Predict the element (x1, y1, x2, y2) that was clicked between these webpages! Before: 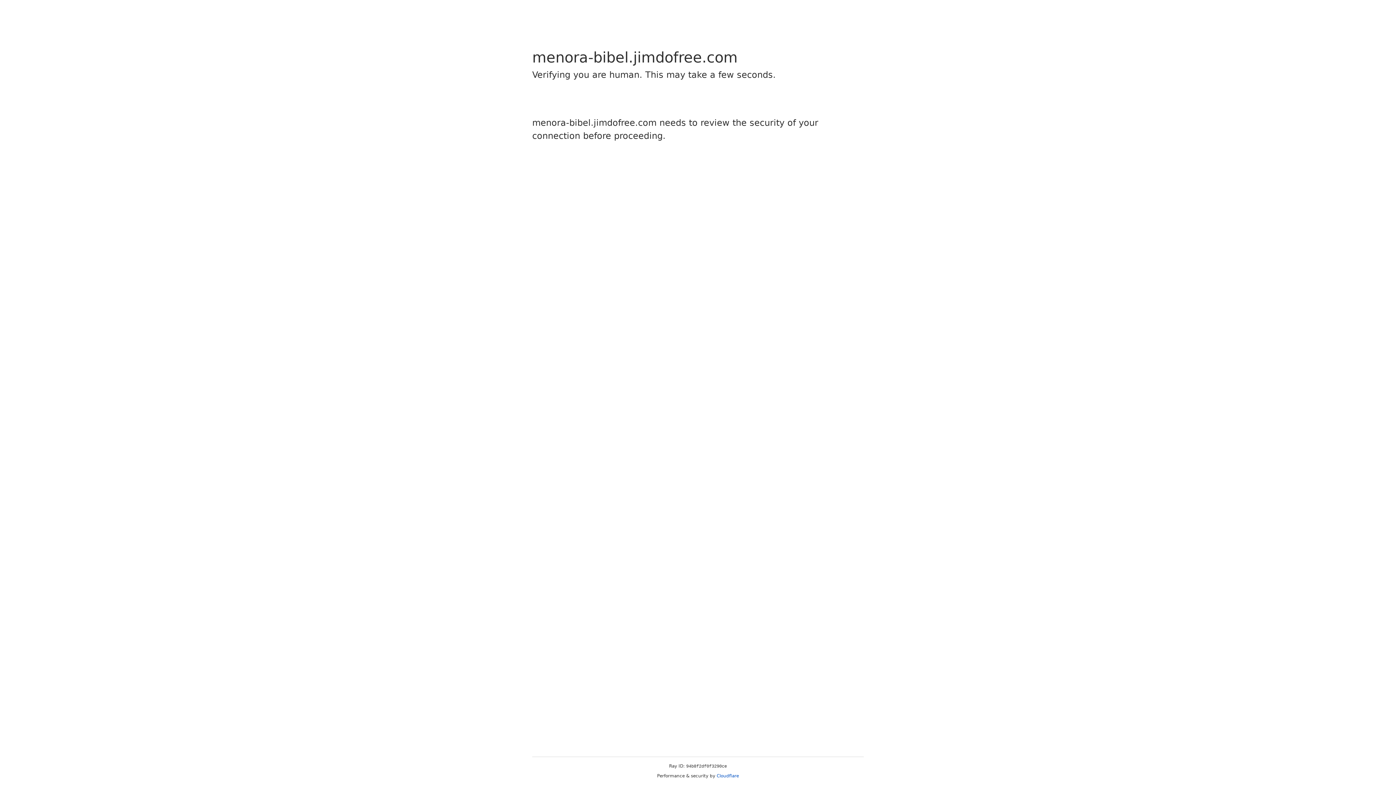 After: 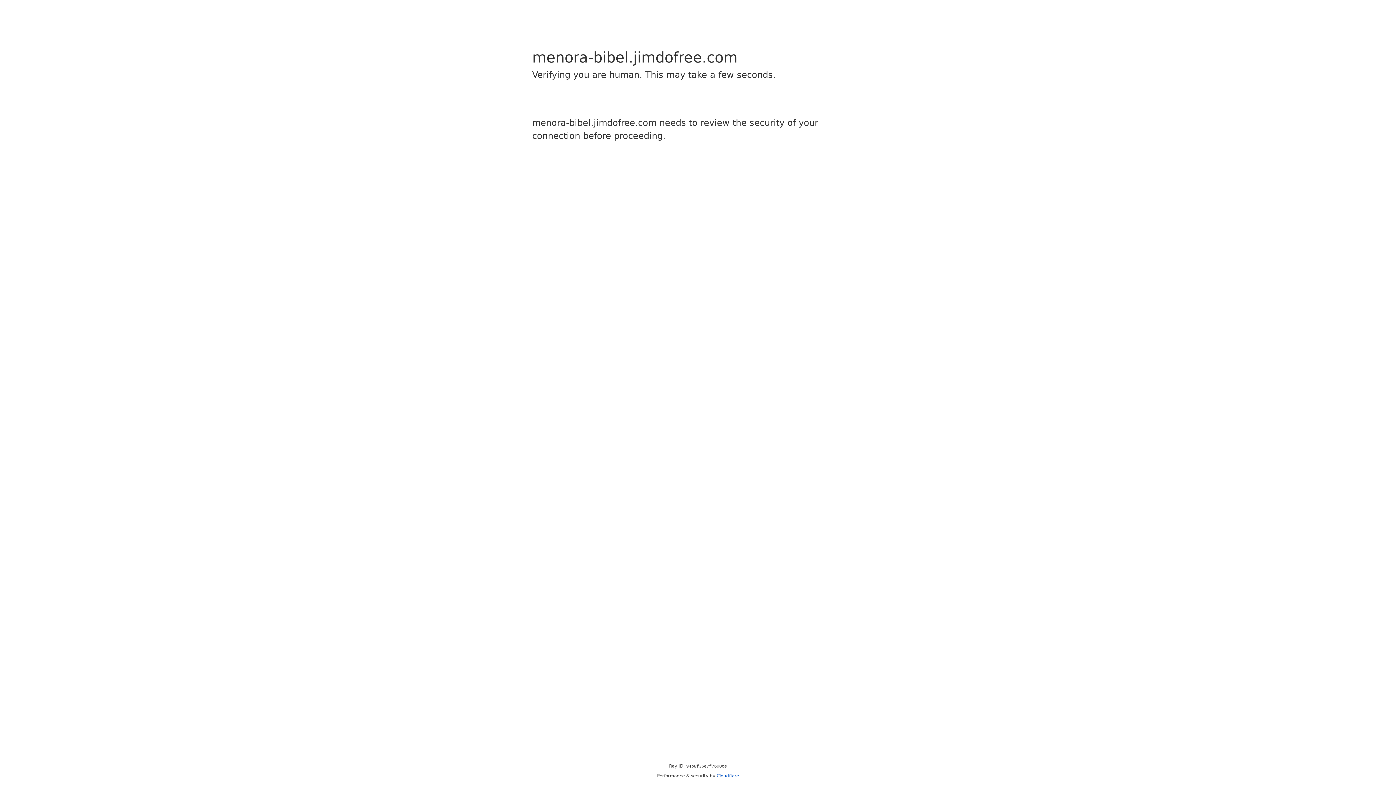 Action: bbox: (716, 773, 739, 778) label: Cloudflare